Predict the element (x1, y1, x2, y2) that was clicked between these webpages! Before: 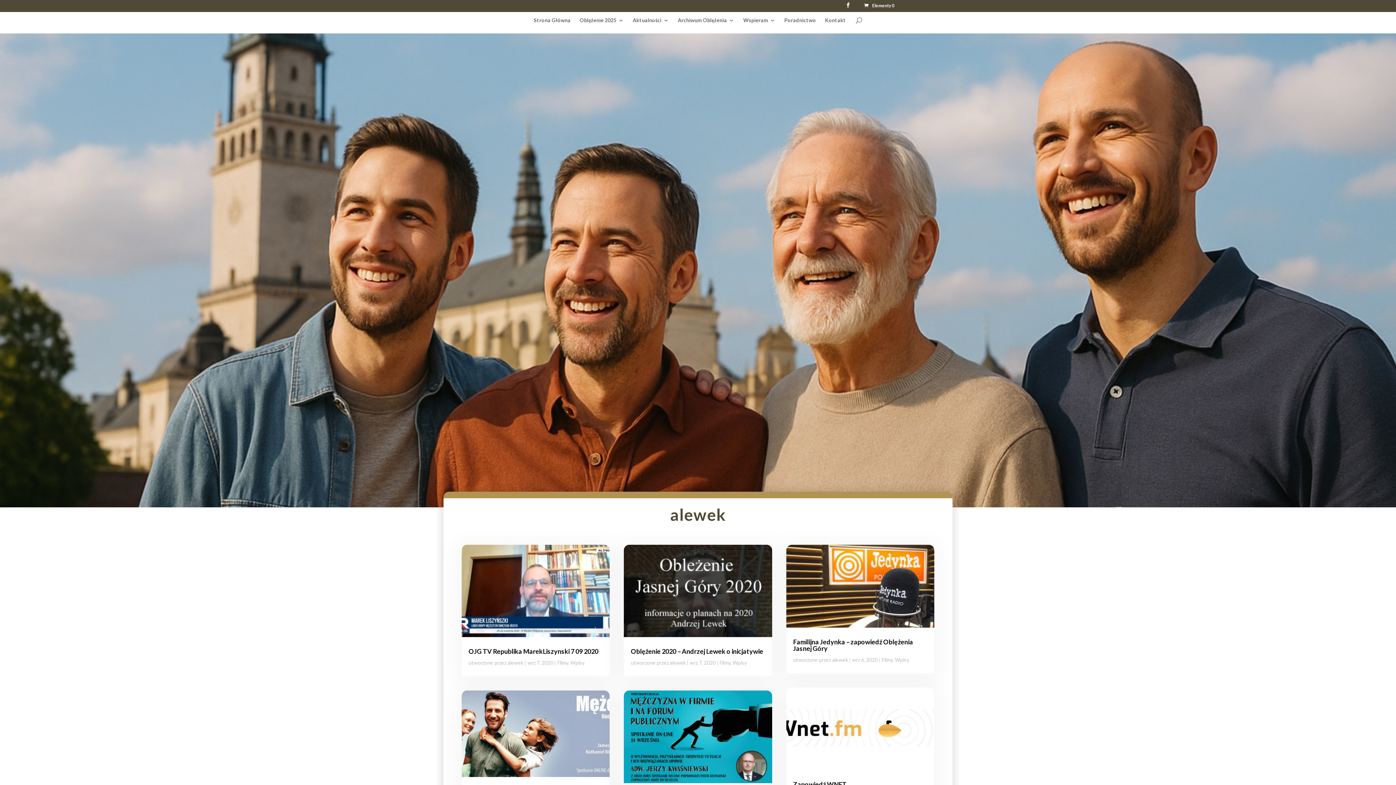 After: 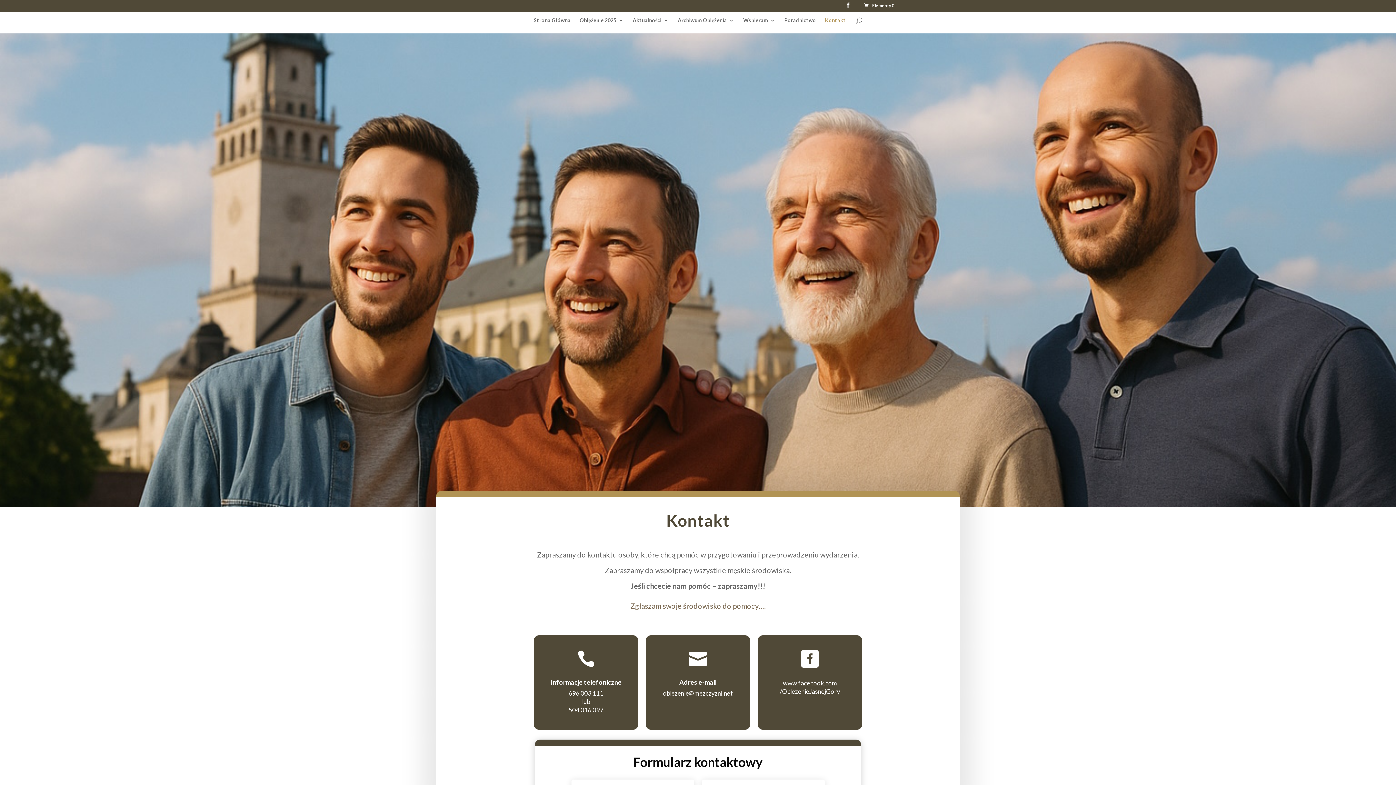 Action: label: Kontakt bbox: (825, 17, 846, 33)